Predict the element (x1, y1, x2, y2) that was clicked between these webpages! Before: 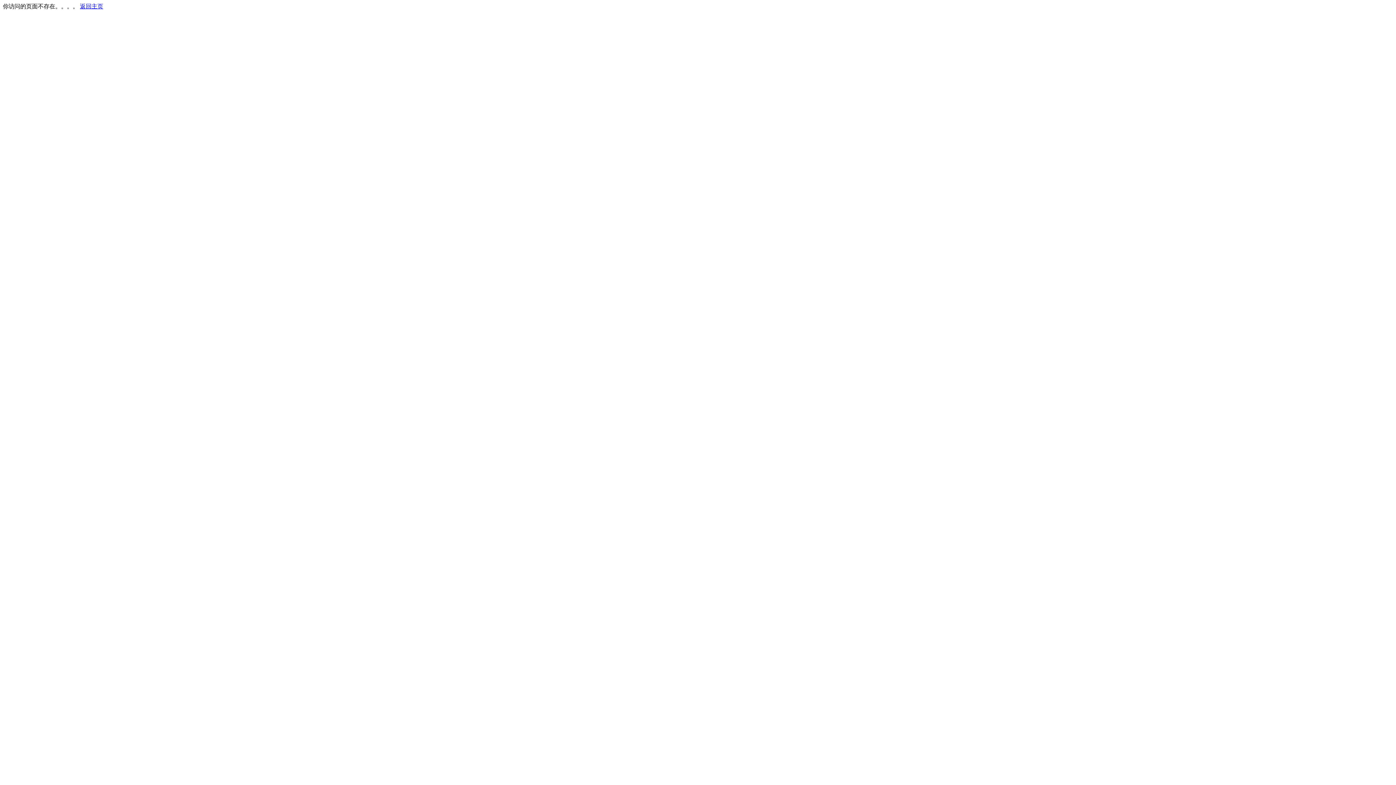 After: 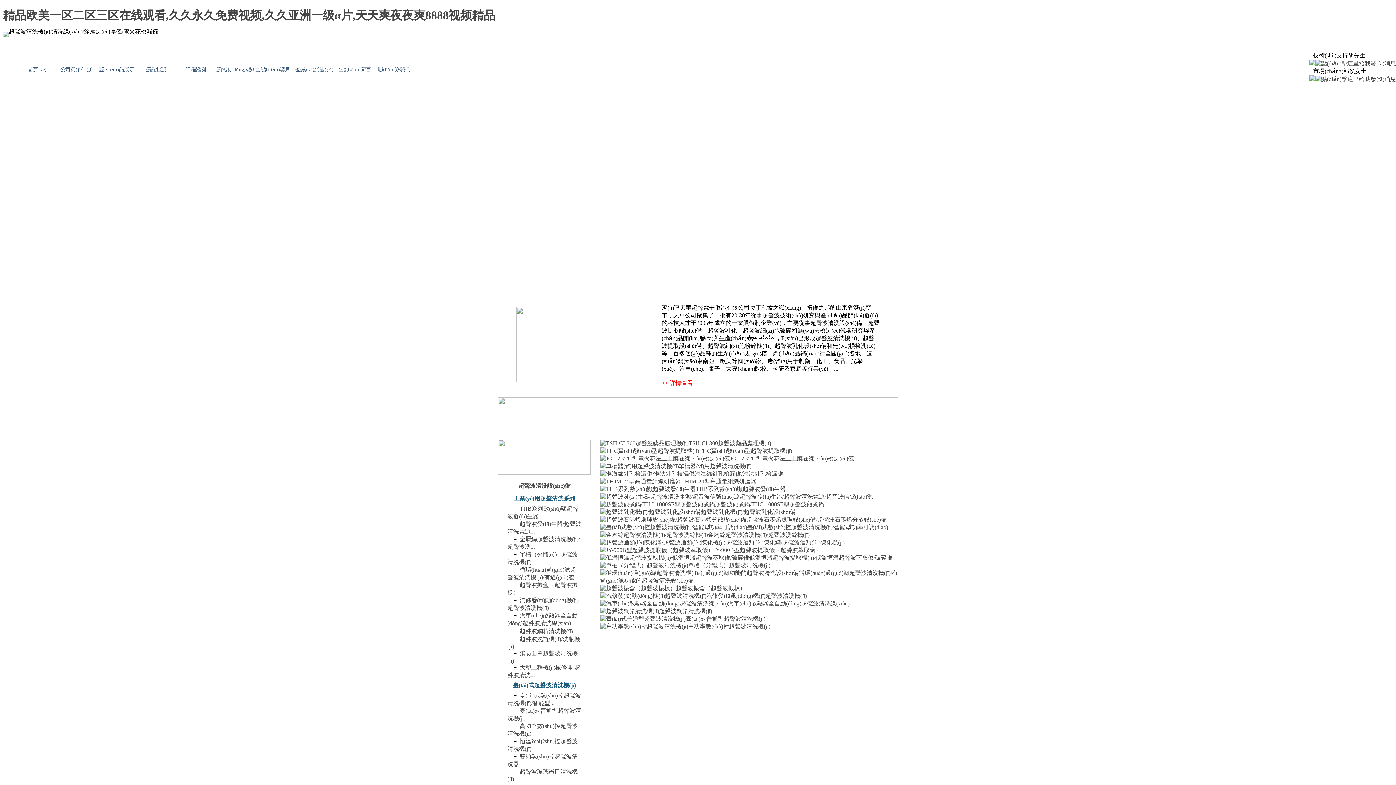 Action: bbox: (80, 3, 103, 9) label: 返回主页